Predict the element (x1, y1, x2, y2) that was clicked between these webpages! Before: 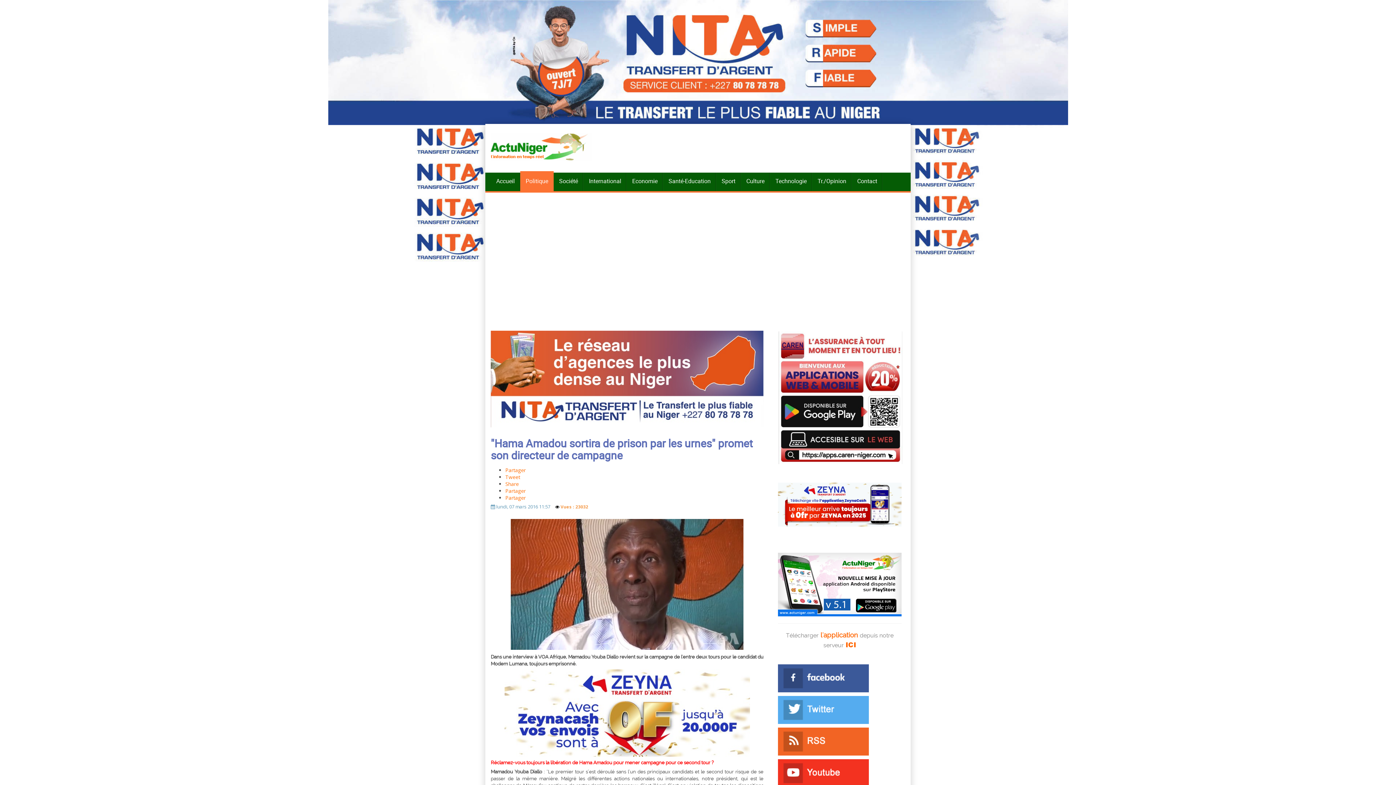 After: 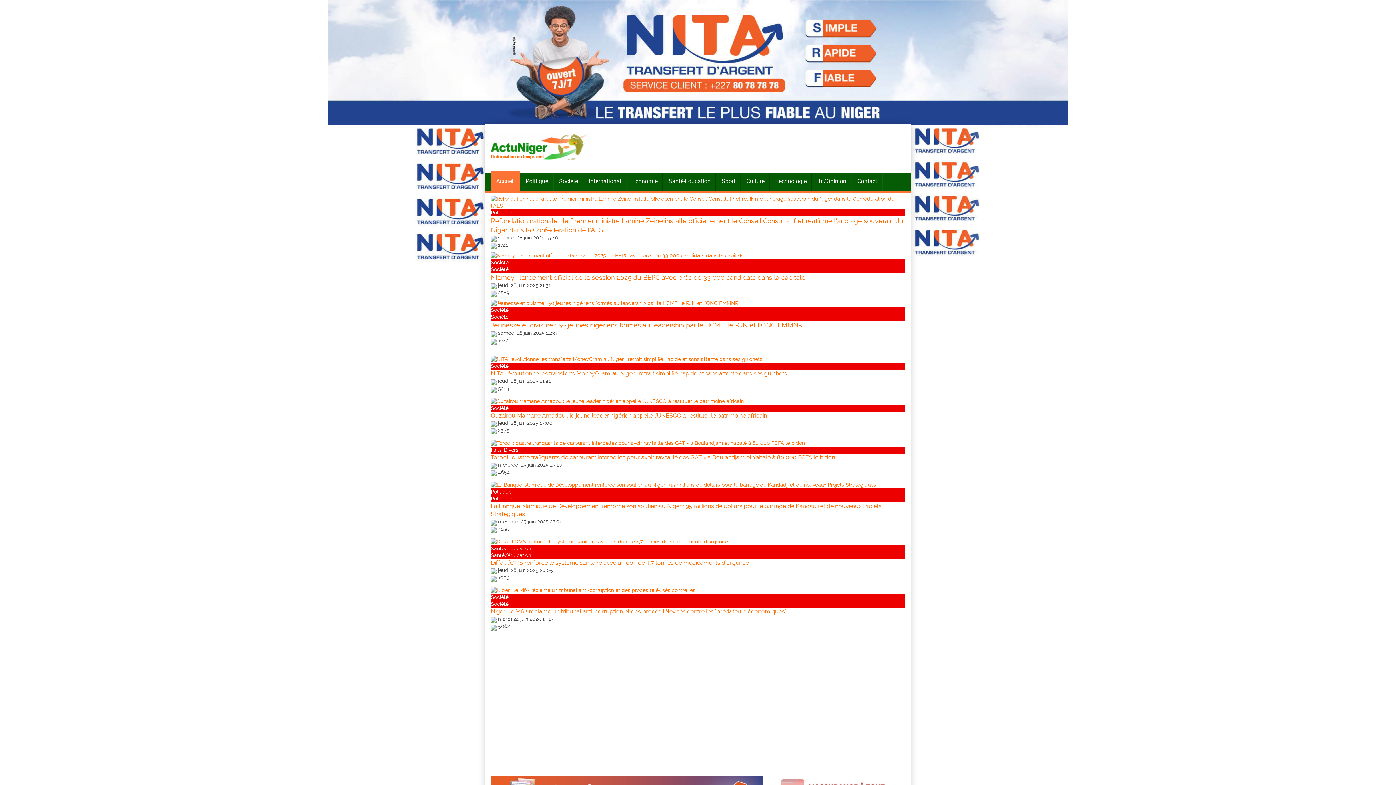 Action: bbox: (490, 132, 592, 160)